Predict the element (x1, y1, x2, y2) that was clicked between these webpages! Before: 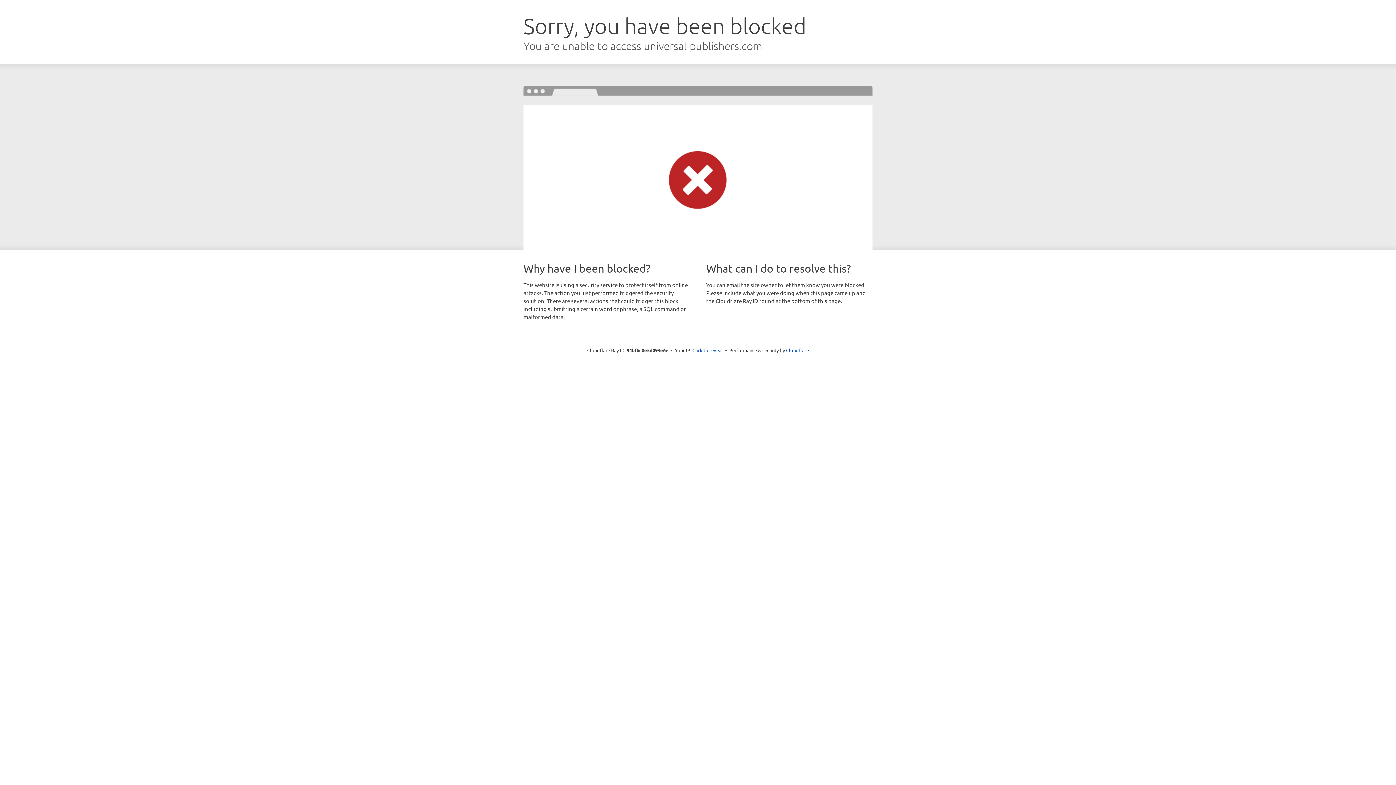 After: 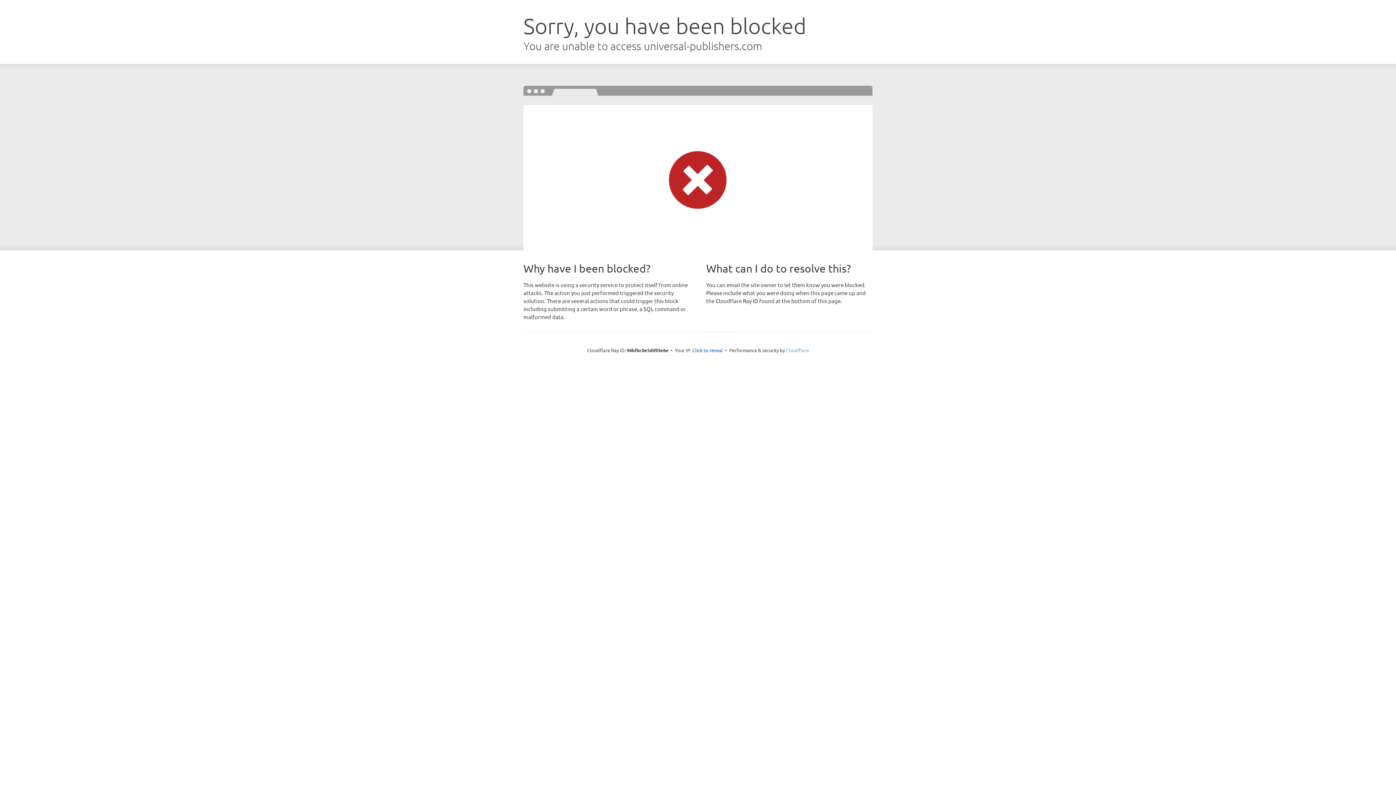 Action: bbox: (786, 347, 809, 353) label: Cloudflare